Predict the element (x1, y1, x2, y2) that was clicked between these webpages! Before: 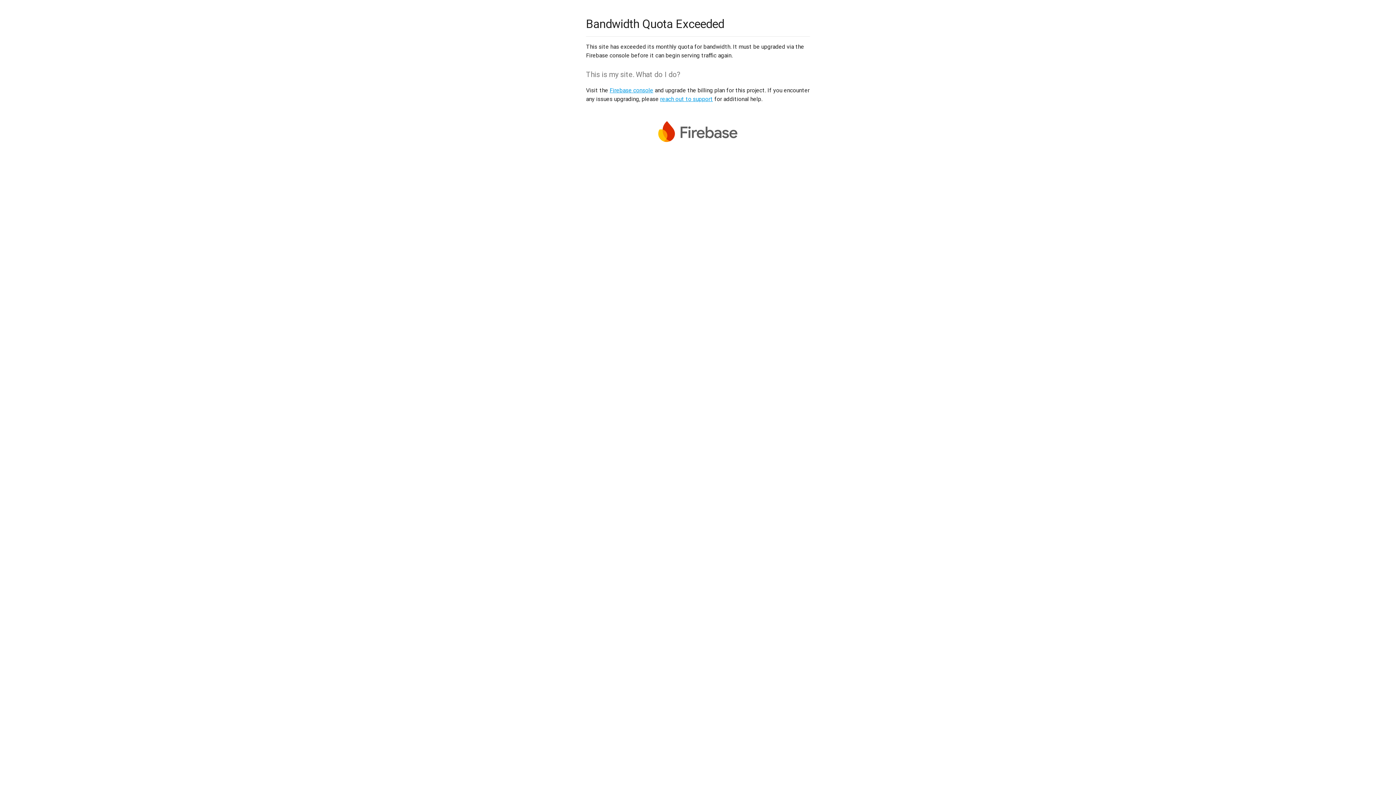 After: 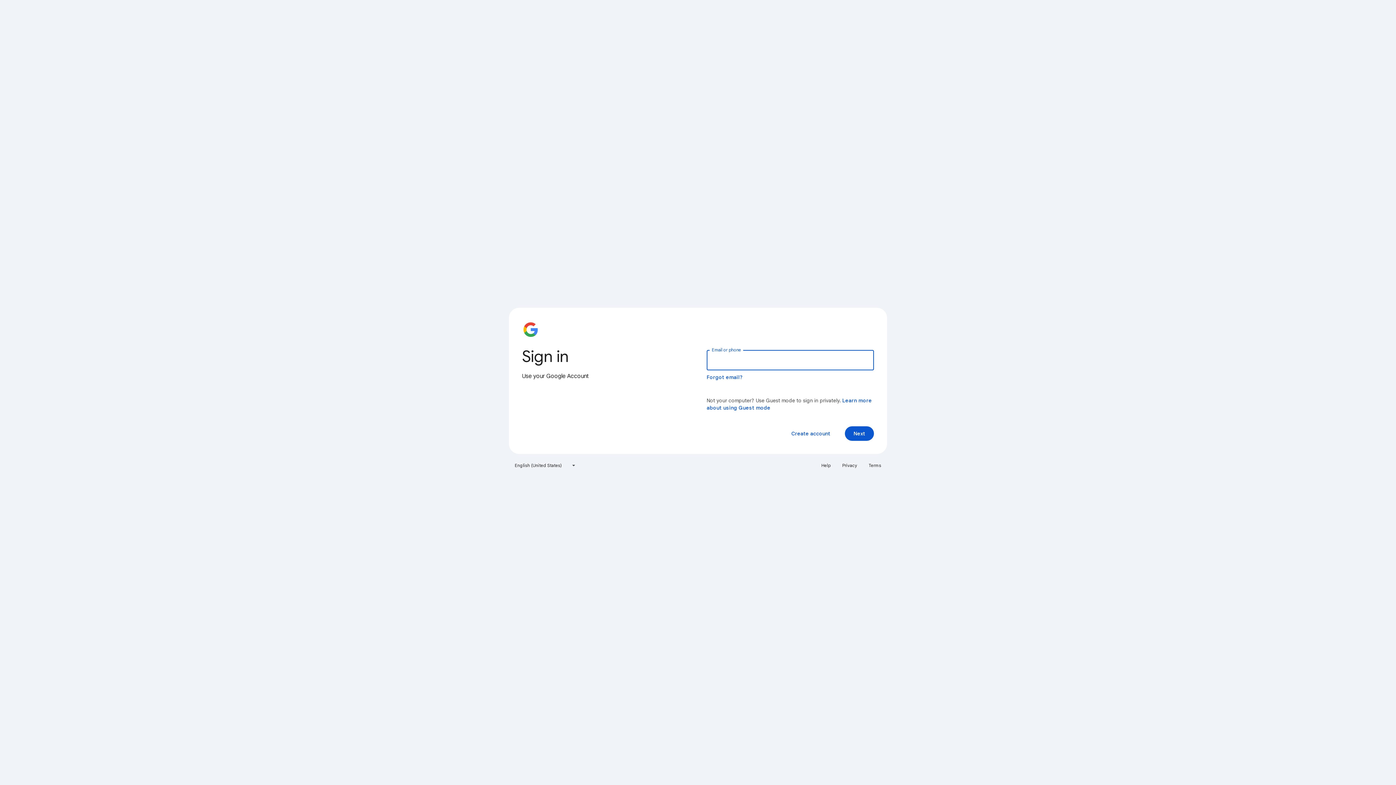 Action: label: Firebase console bbox: (609, 86, 653, 93)